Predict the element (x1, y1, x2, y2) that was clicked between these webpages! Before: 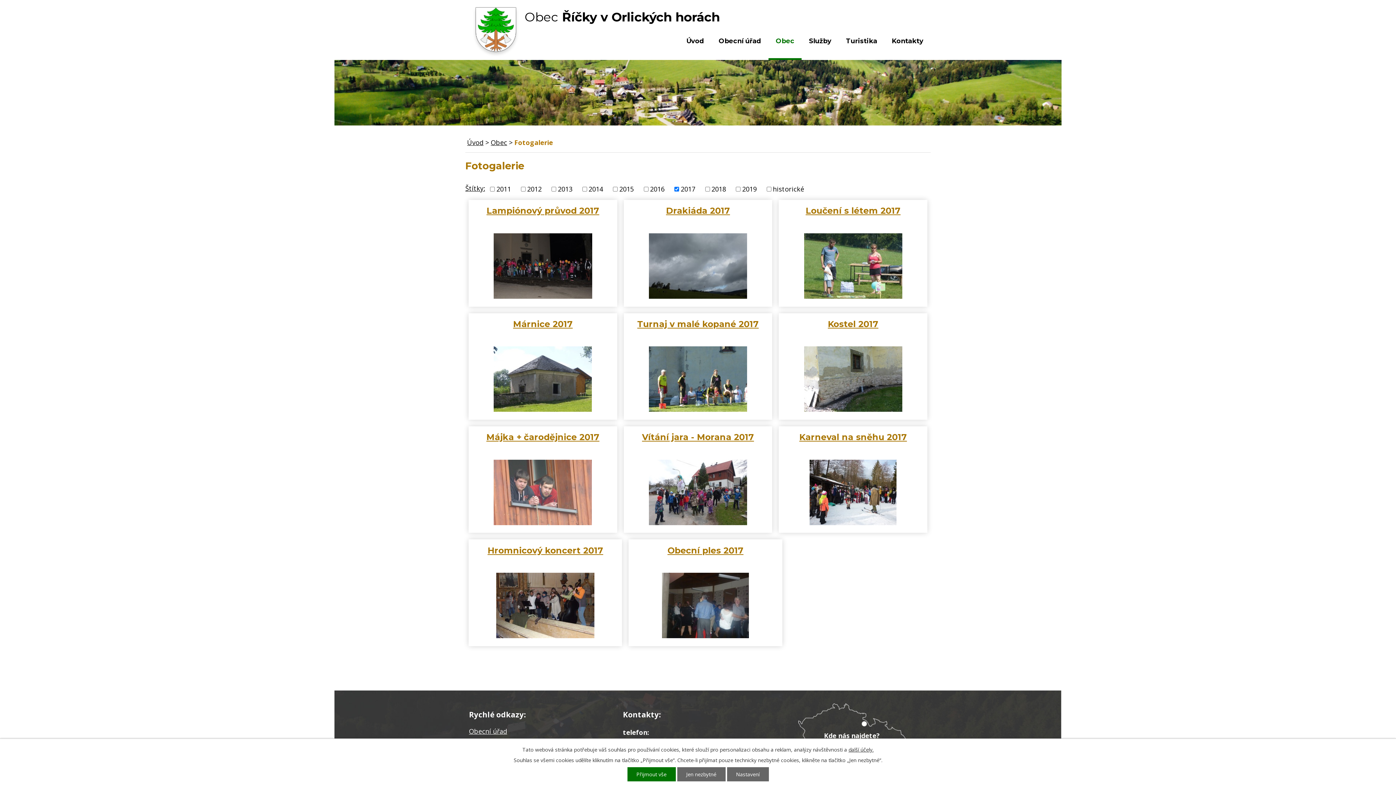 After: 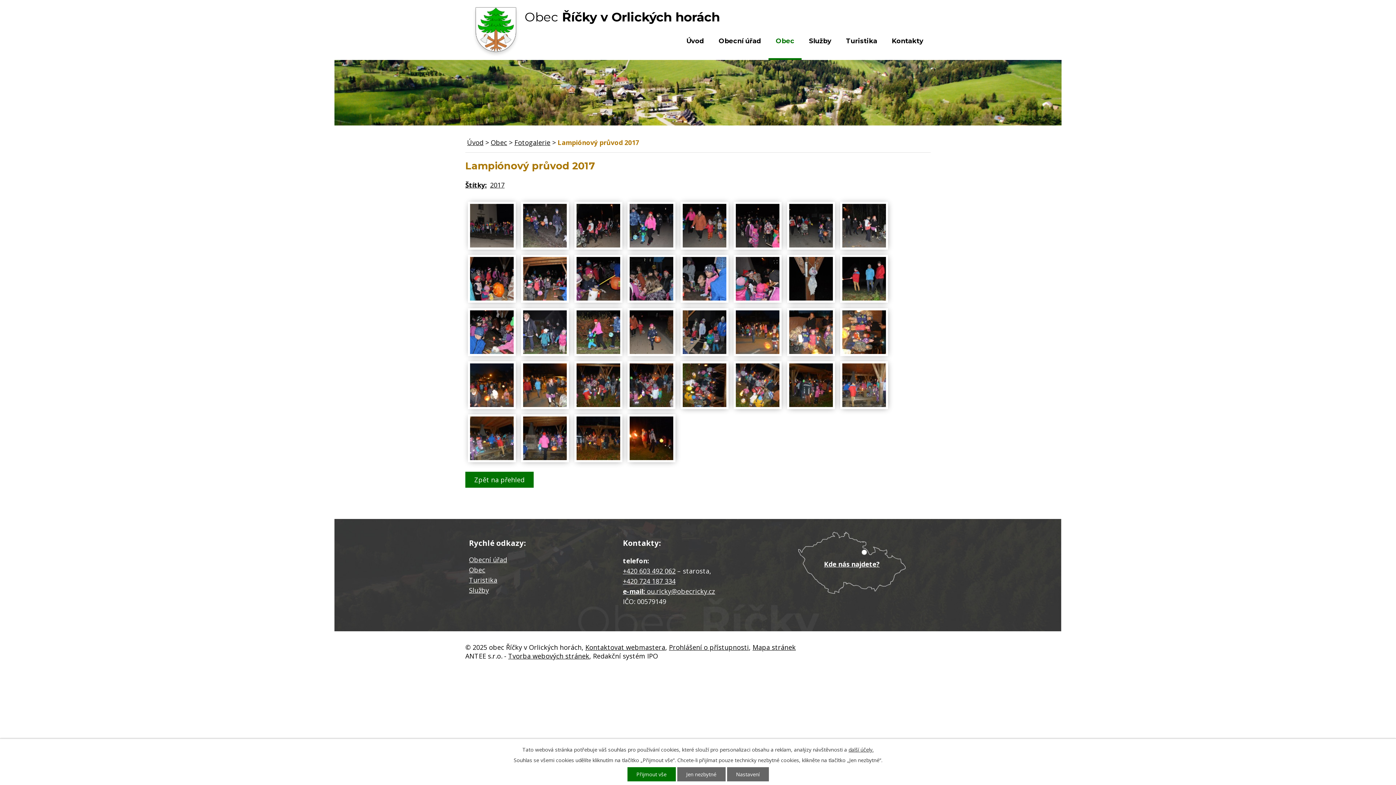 Action: bbox: (470, 201, 615, 222) label: Lampiónový průvod 2017